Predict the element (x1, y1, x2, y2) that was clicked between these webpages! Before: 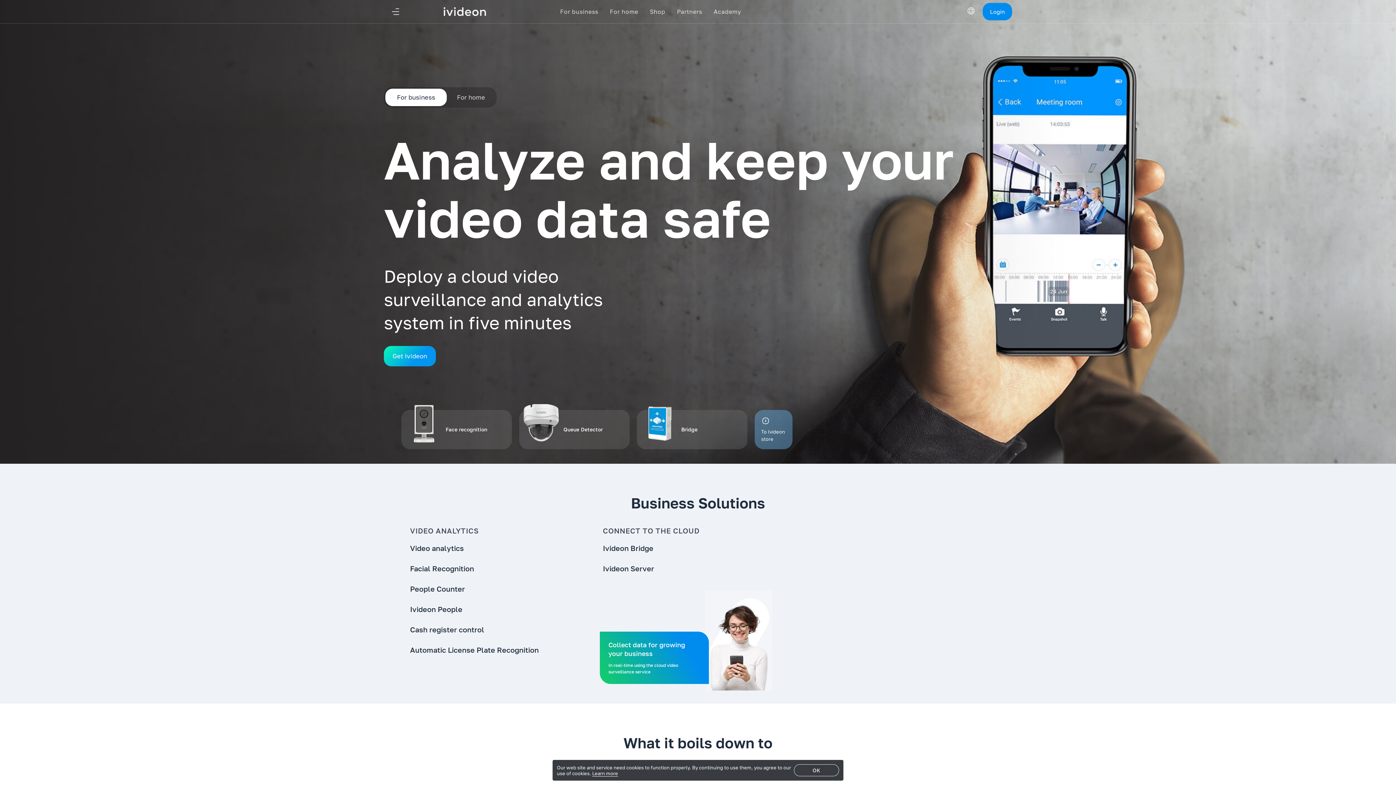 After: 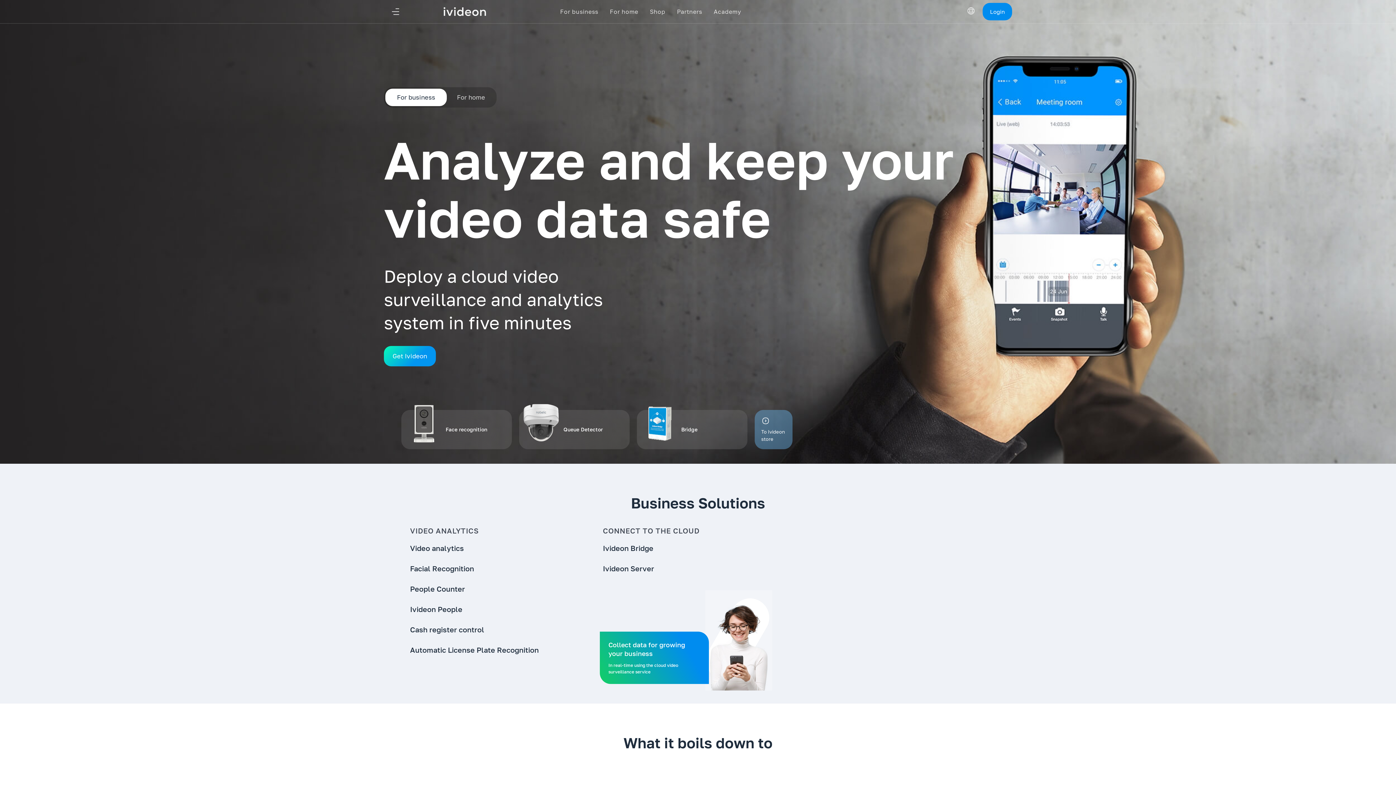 Action: bbox: (794, 764, 839, 776) label: OK